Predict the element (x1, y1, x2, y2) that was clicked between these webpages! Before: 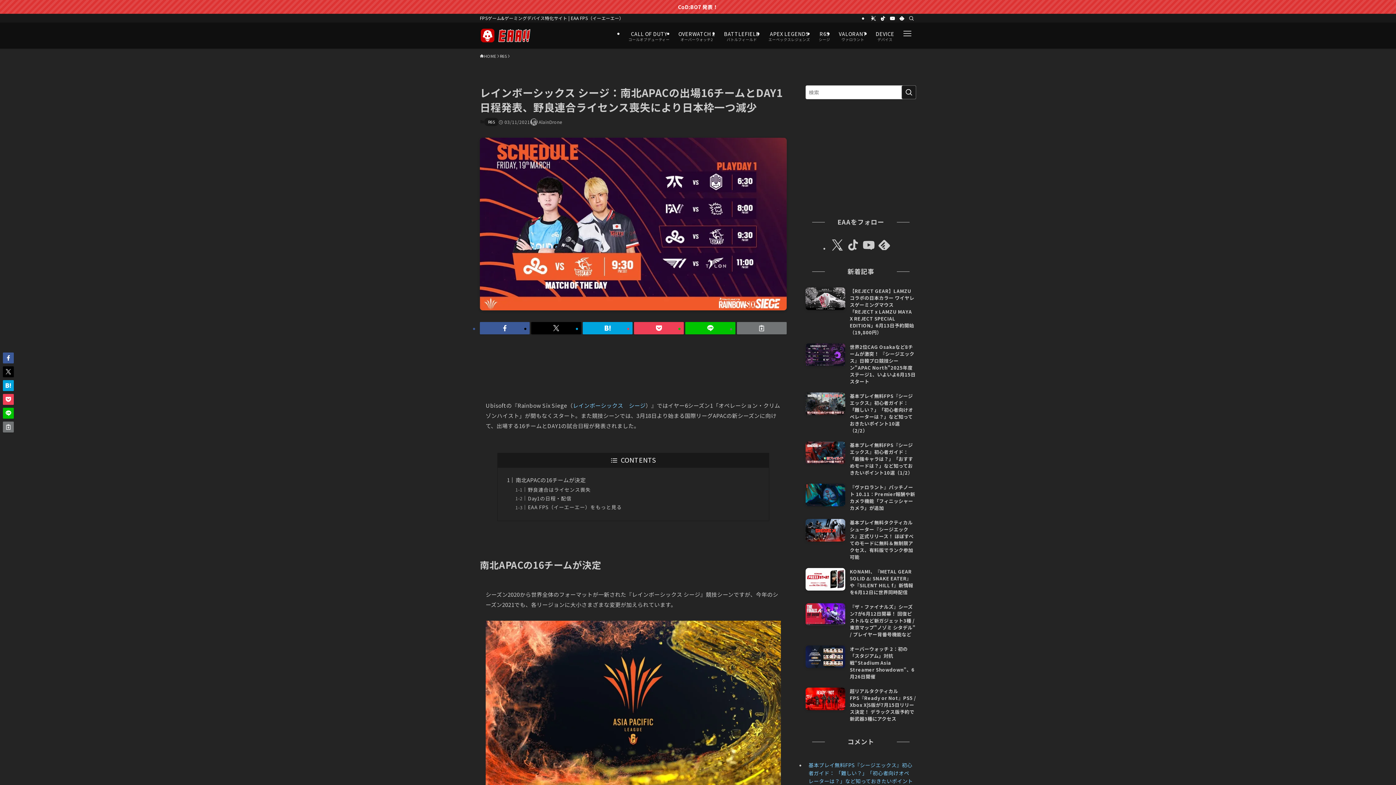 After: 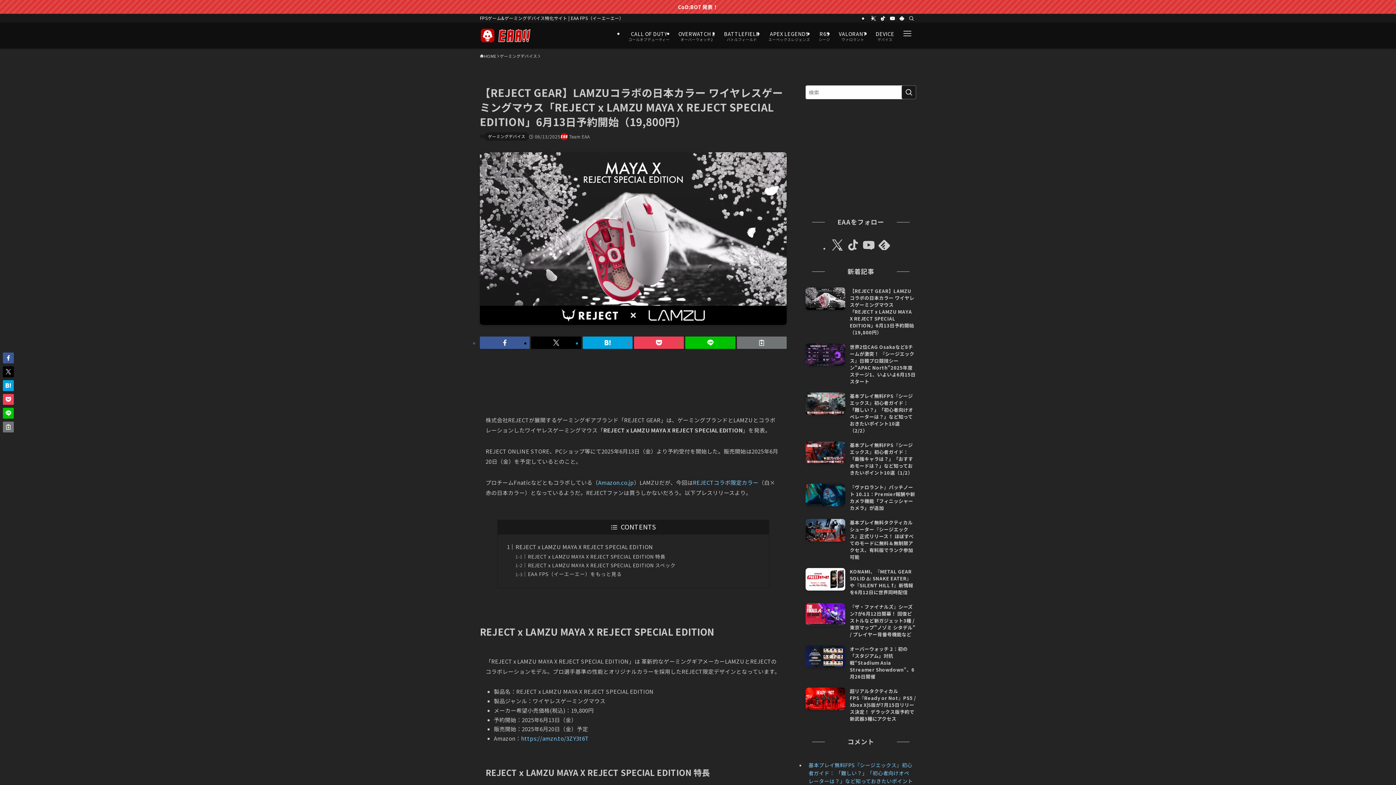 Action: label: 【REJECT GEAR】LAMZUコラボの日本カラー ワイヤレスゲーミングマウス「REJECT x LAMZU MAYA X REJECT SPECIAL EDITION」6月13日予約開始（19,800円） bbox: (805, 287, 916, 336)